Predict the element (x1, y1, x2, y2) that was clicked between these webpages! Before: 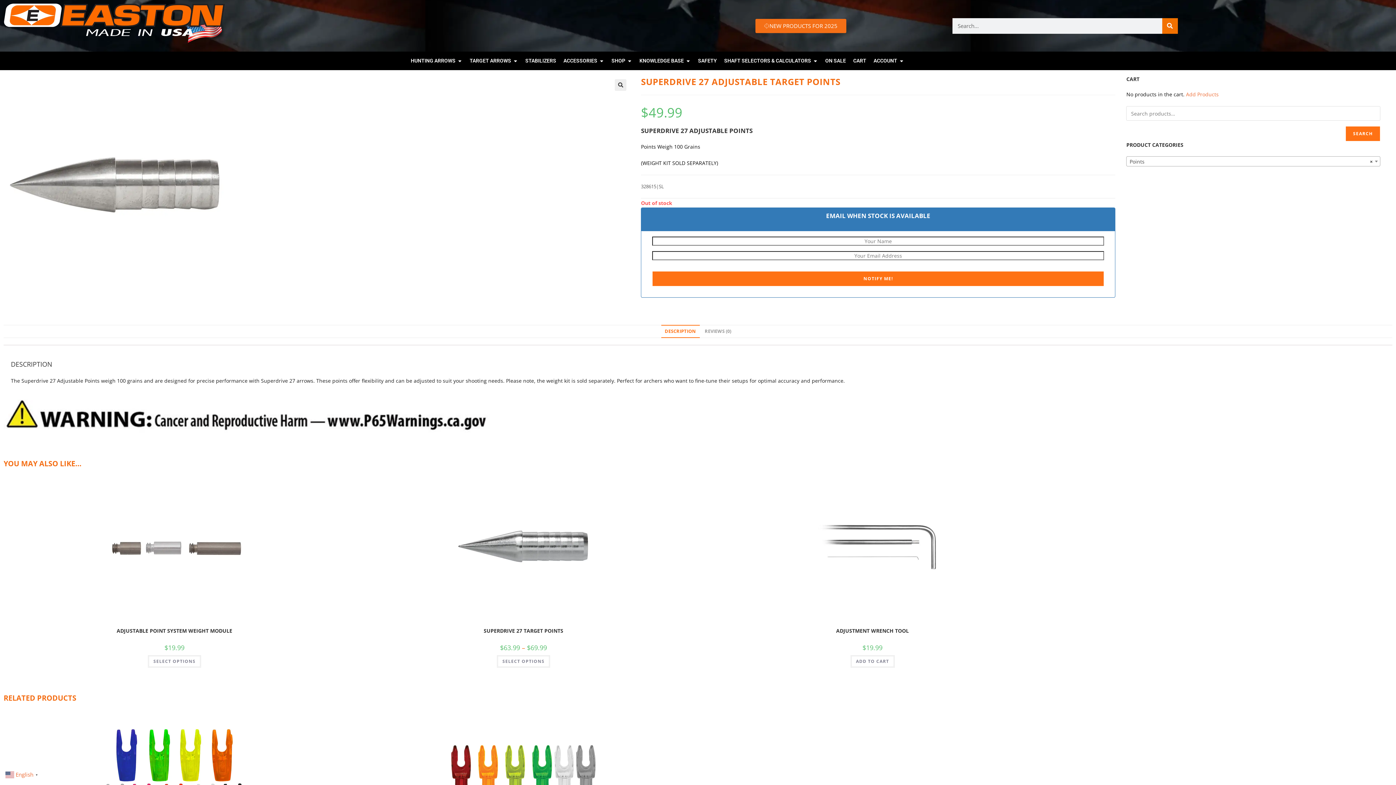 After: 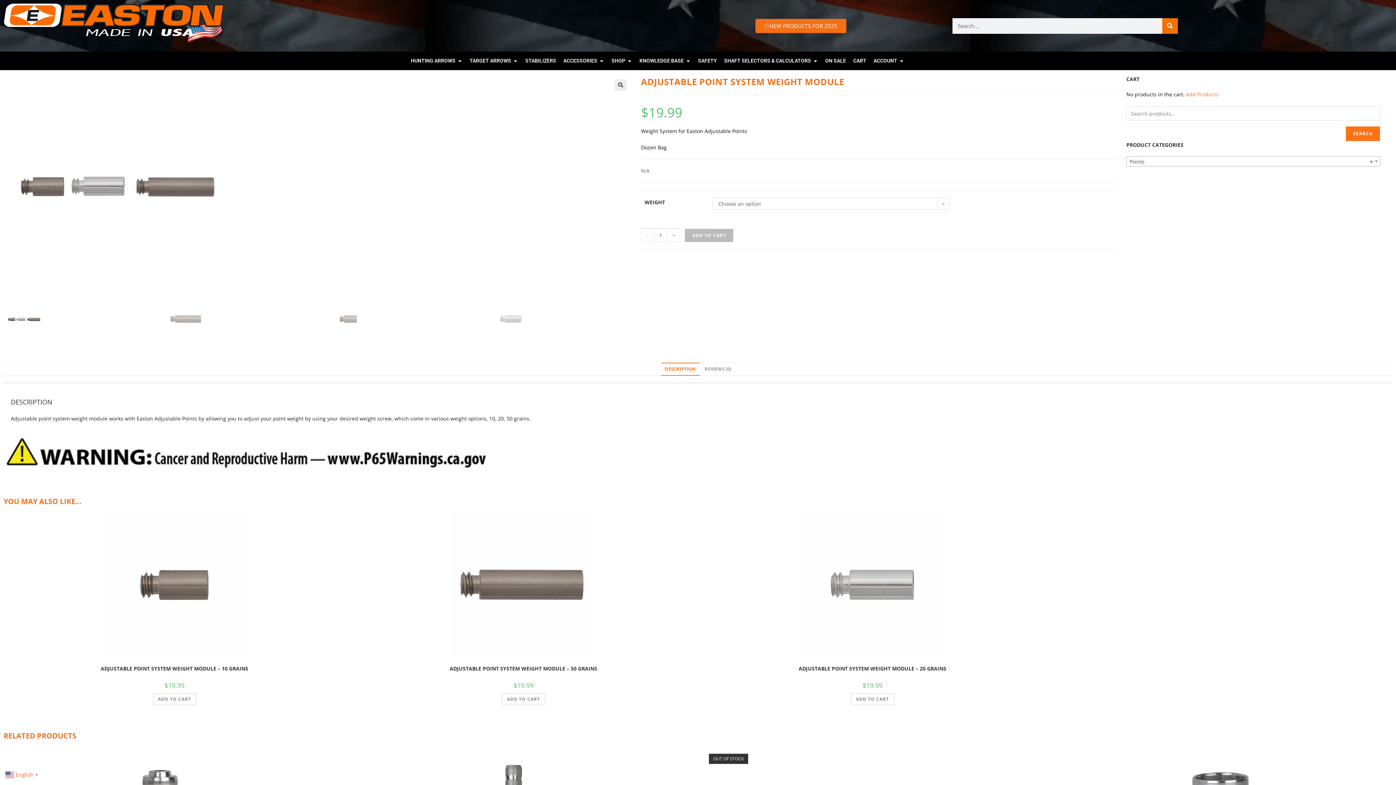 Action: bbox: (148, 655, 201, 668) label: Select options for “Adjustable Point System Weight Module”